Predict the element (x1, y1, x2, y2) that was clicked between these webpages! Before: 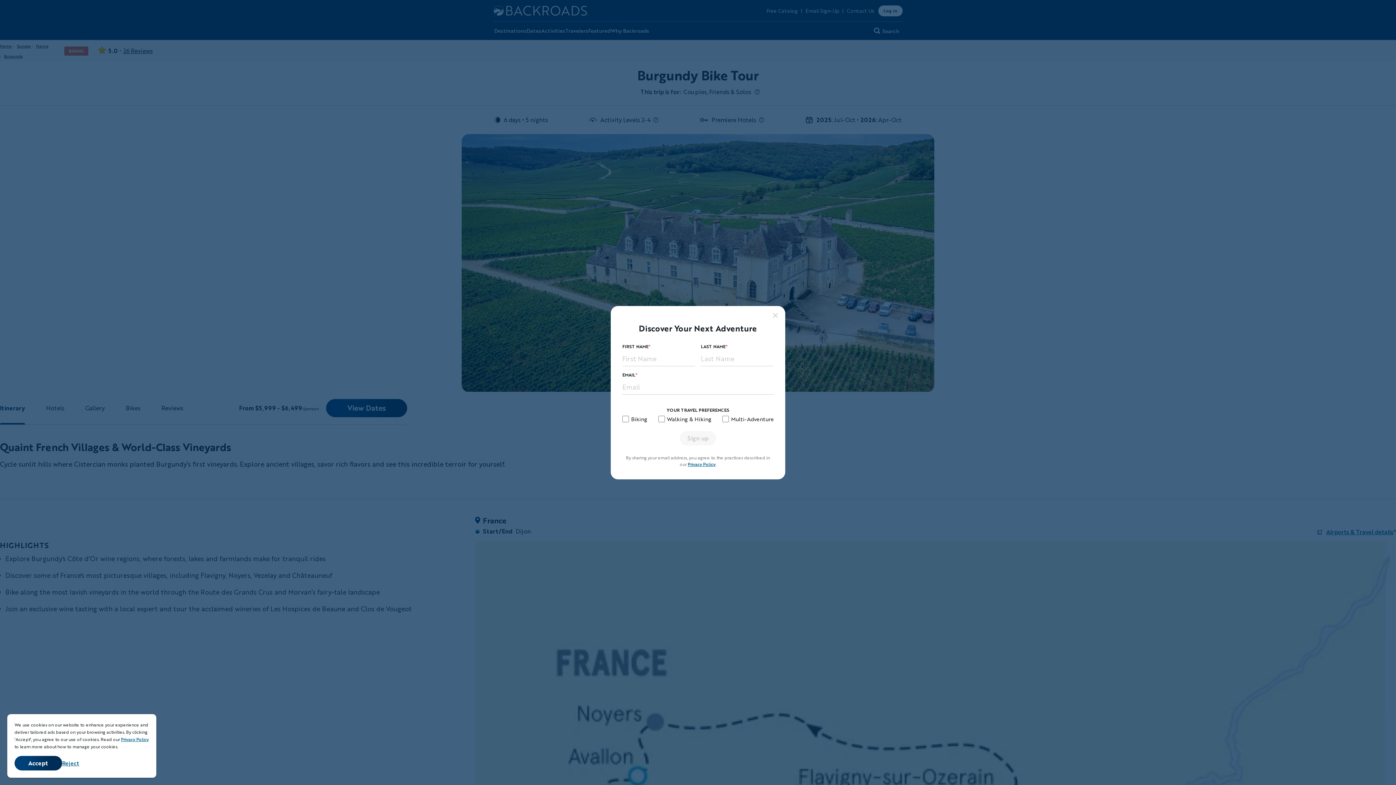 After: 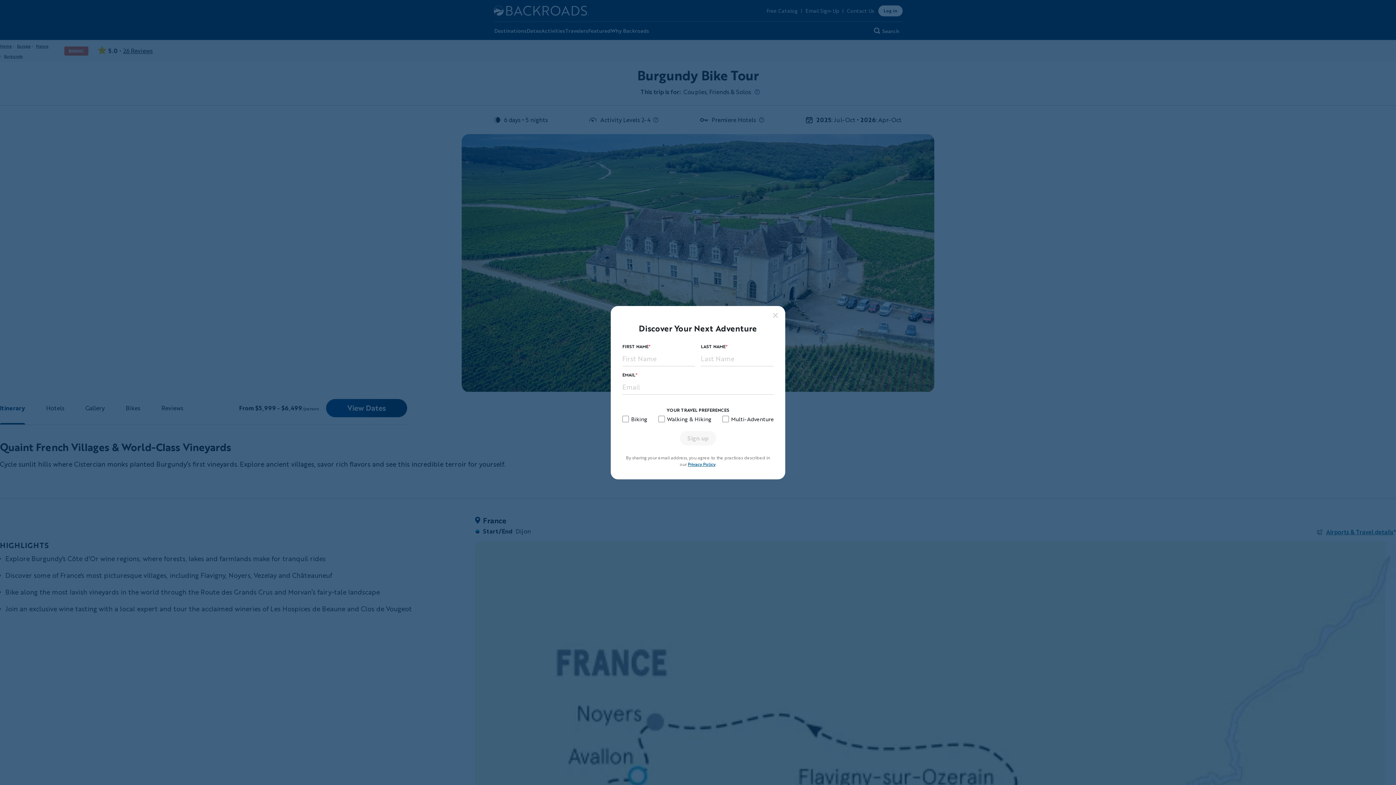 Action: label: Accept bbox: (14, 756, 62, 770)